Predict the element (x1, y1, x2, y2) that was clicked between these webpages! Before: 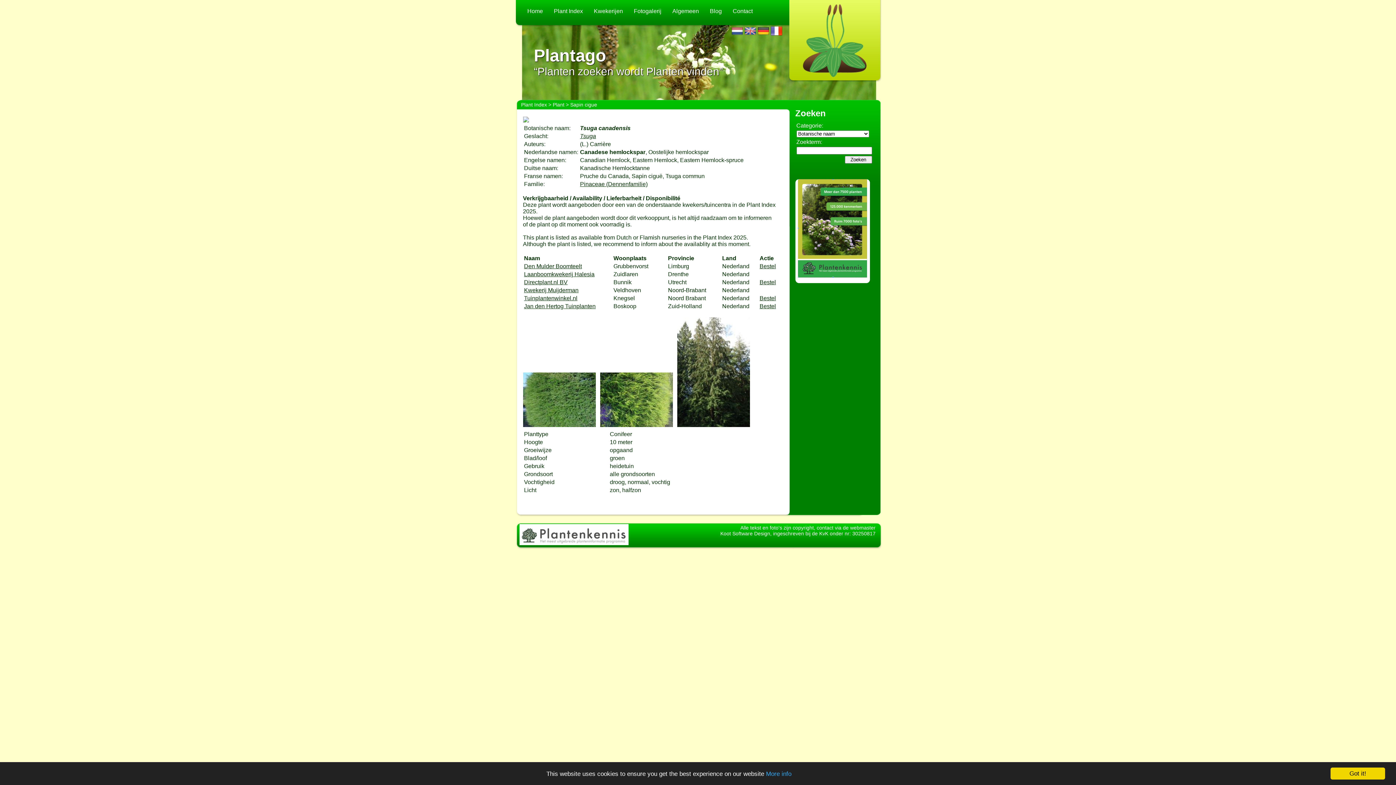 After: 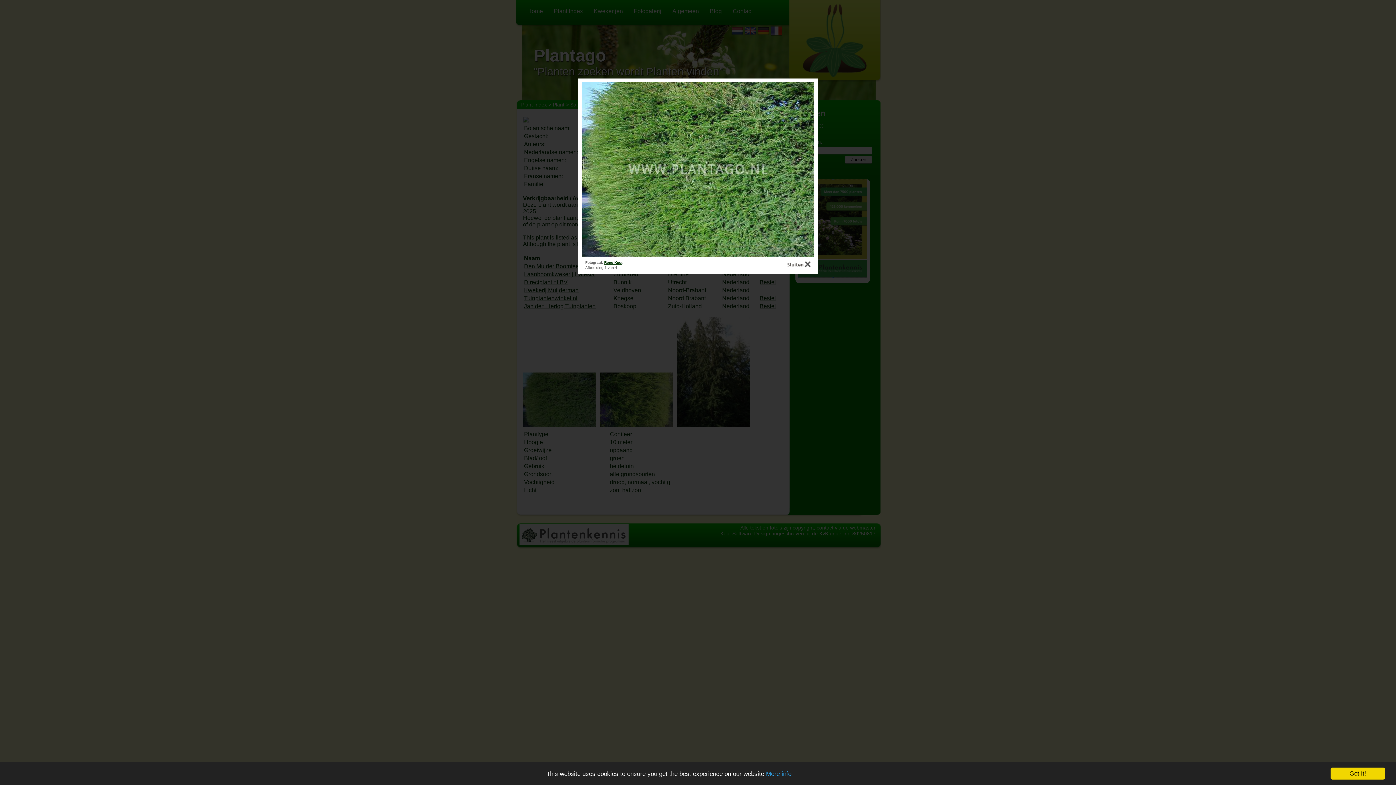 Action: bbox: (523, 422, 595, 428)